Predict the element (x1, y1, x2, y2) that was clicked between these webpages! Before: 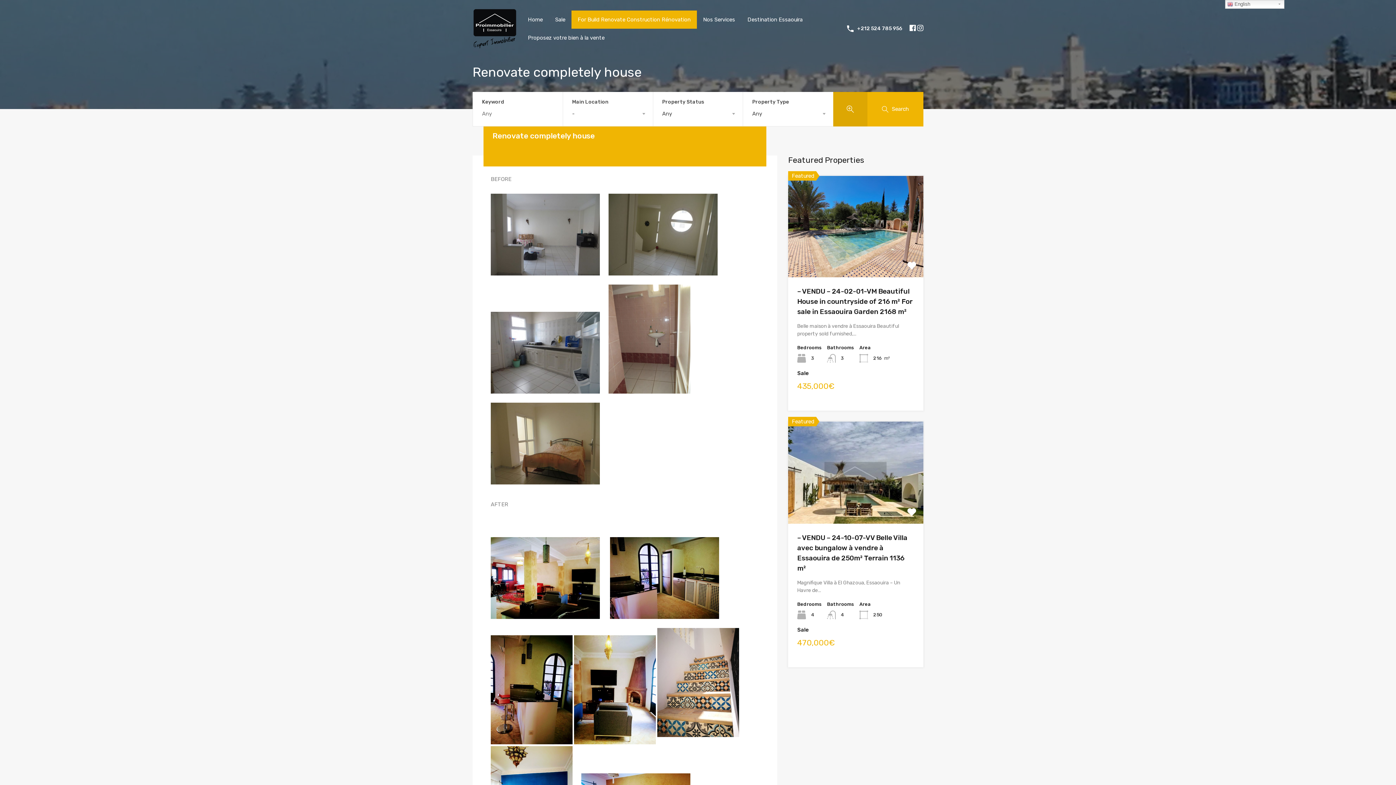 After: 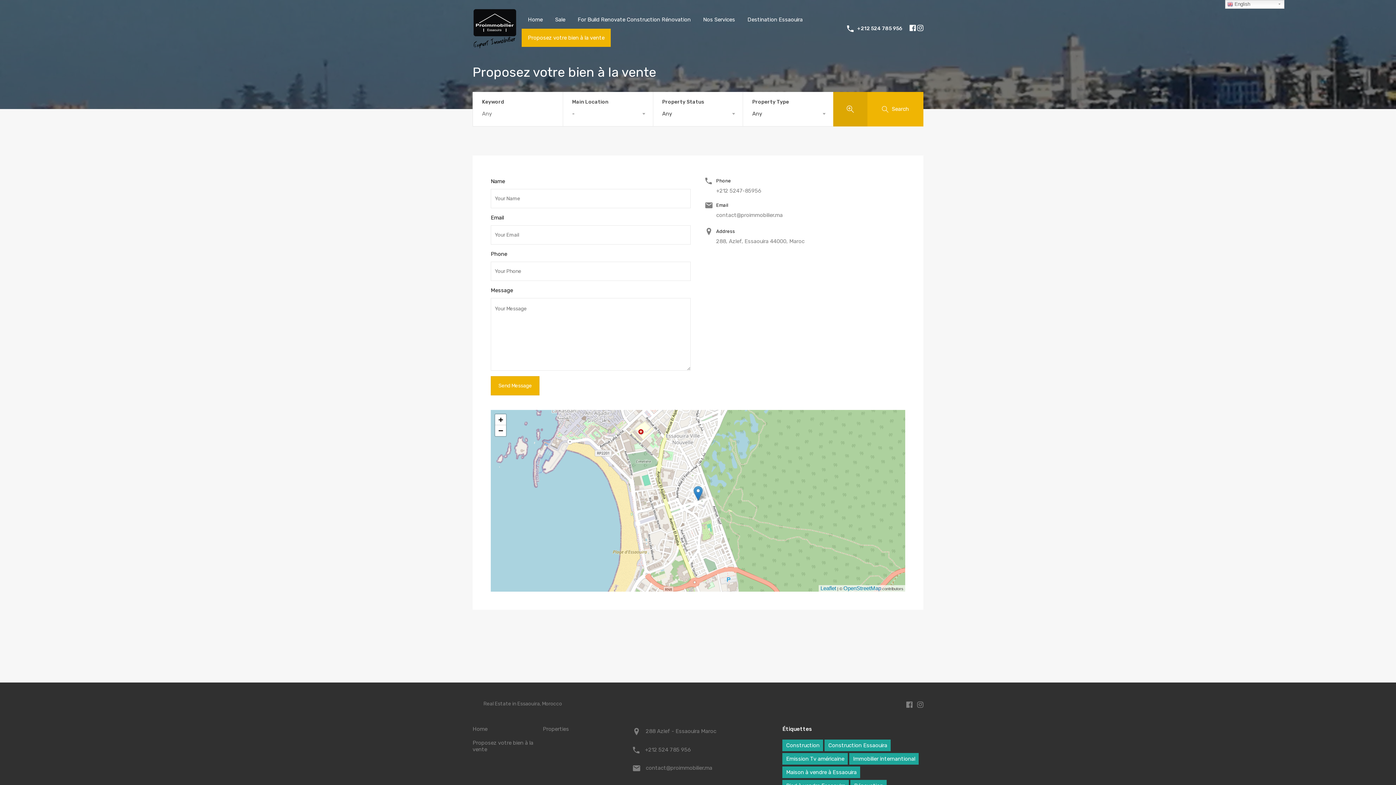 Action: bbox: (521, 28, 610, 46) label: Proposez votre bien à la vente